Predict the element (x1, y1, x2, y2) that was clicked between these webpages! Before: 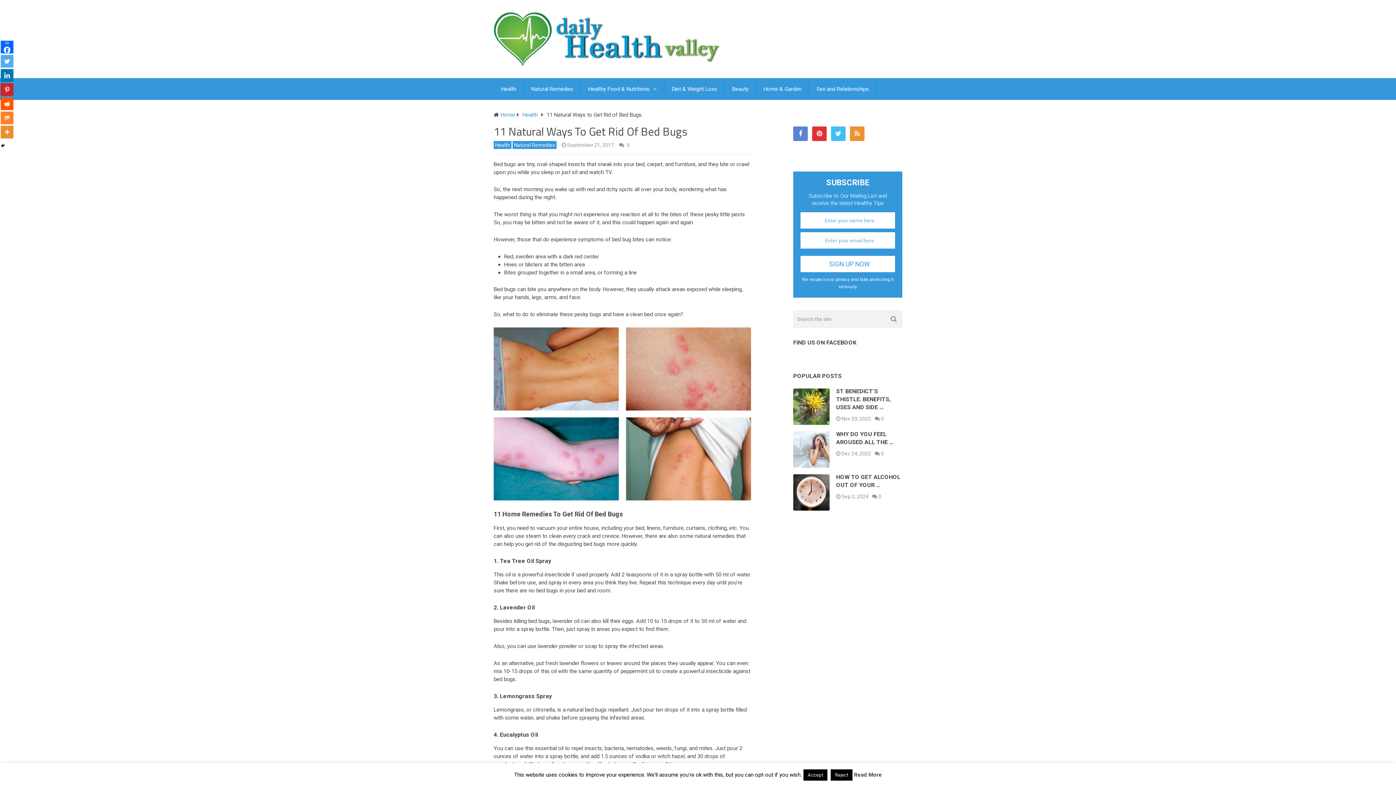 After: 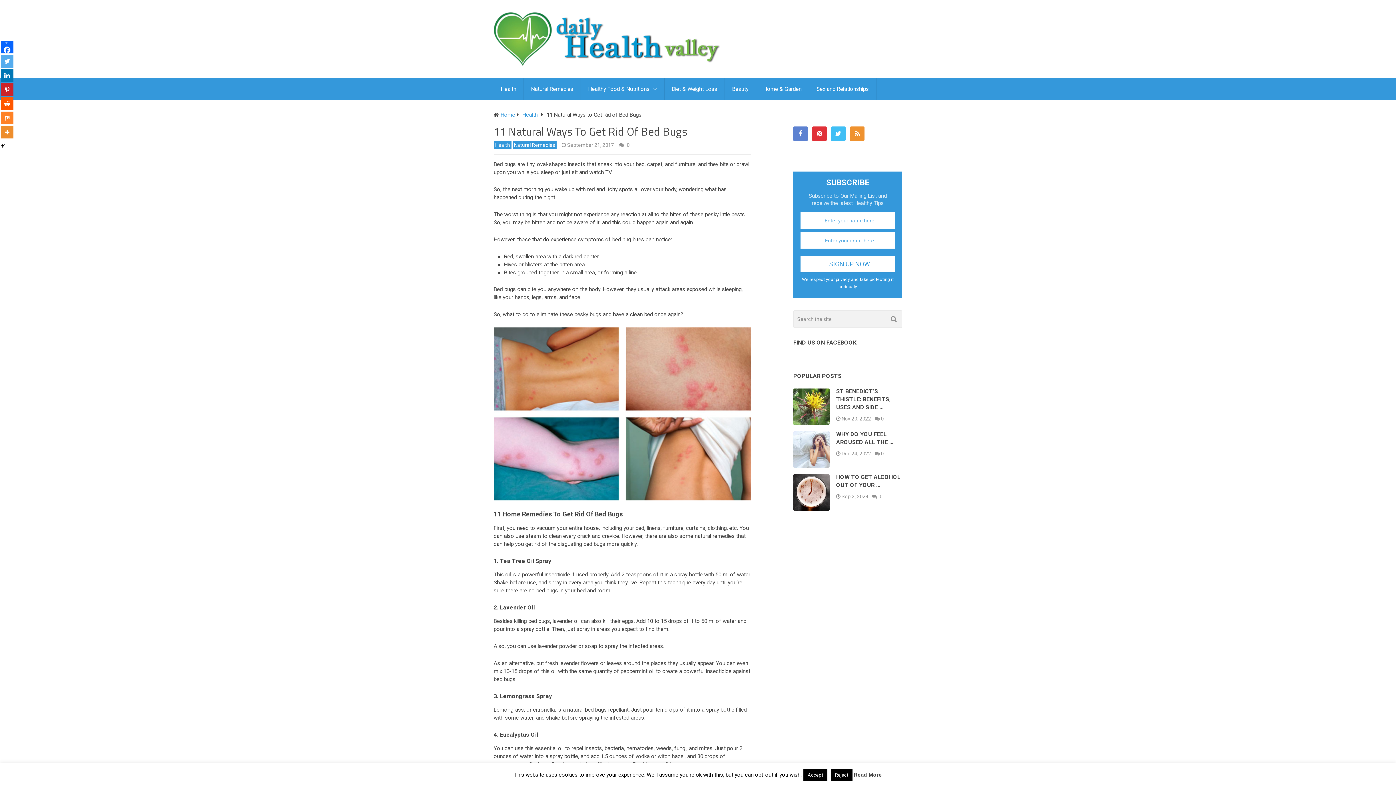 Action: label: Linkedin bbox: (0, 69, 13, 81)